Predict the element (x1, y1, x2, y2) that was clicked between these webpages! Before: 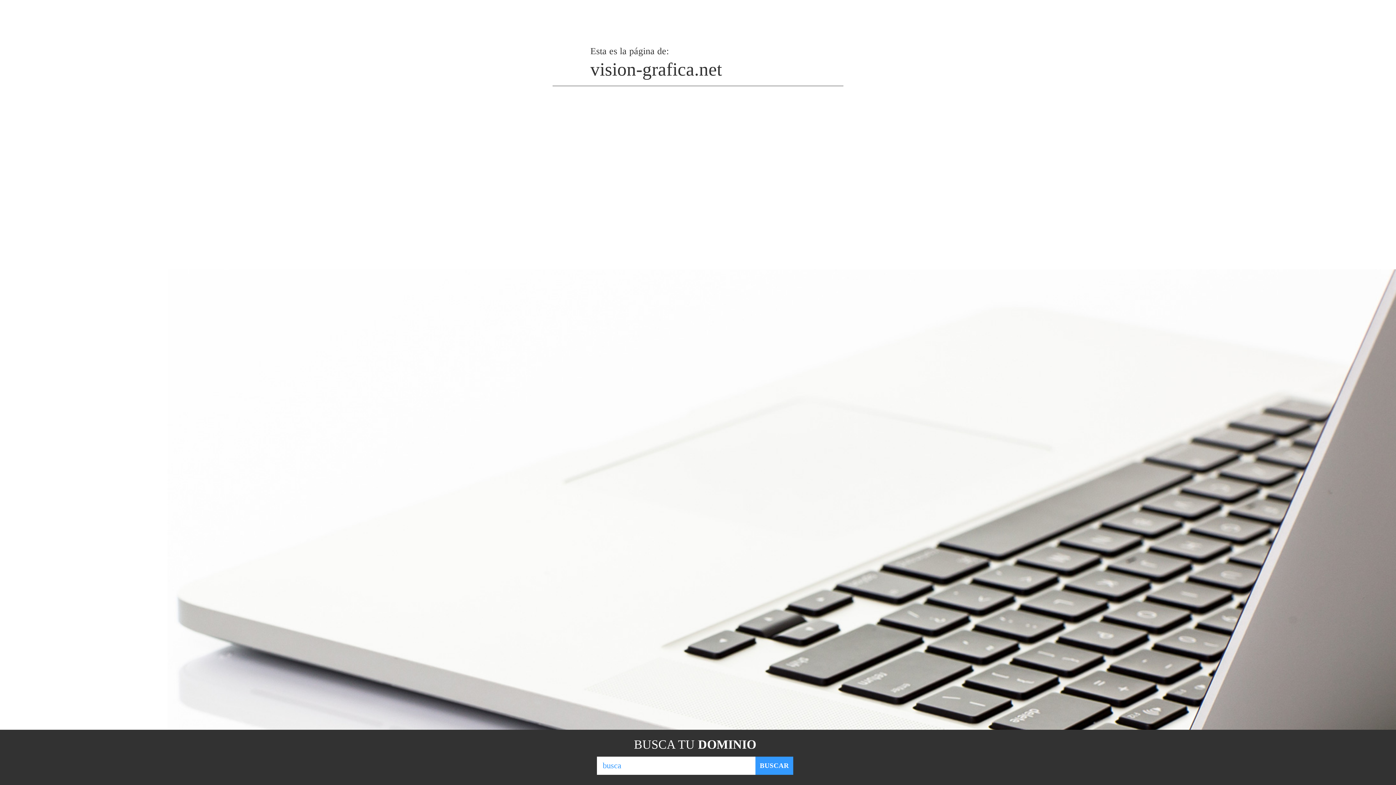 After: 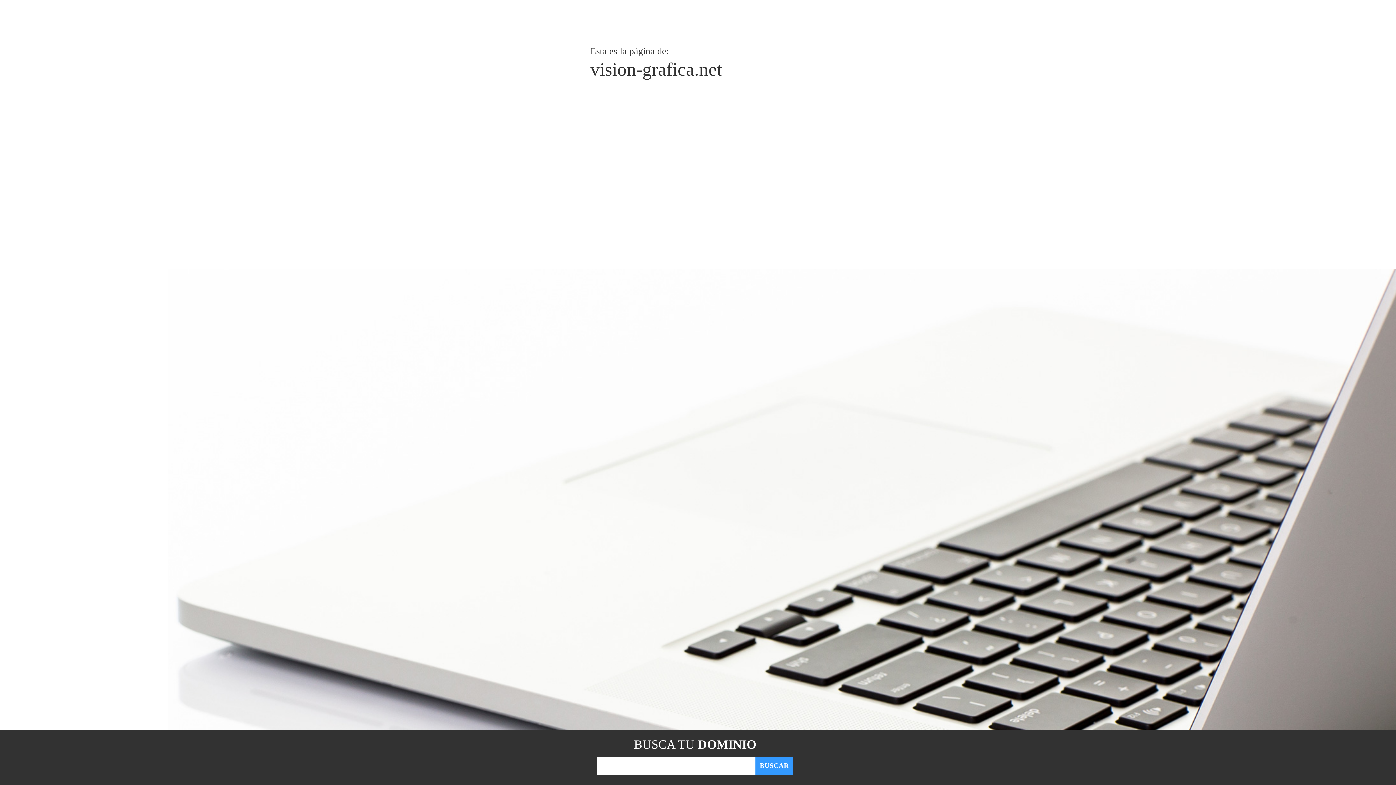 Action: label: BUSCAR bbox: (755, 757, 793, 775)